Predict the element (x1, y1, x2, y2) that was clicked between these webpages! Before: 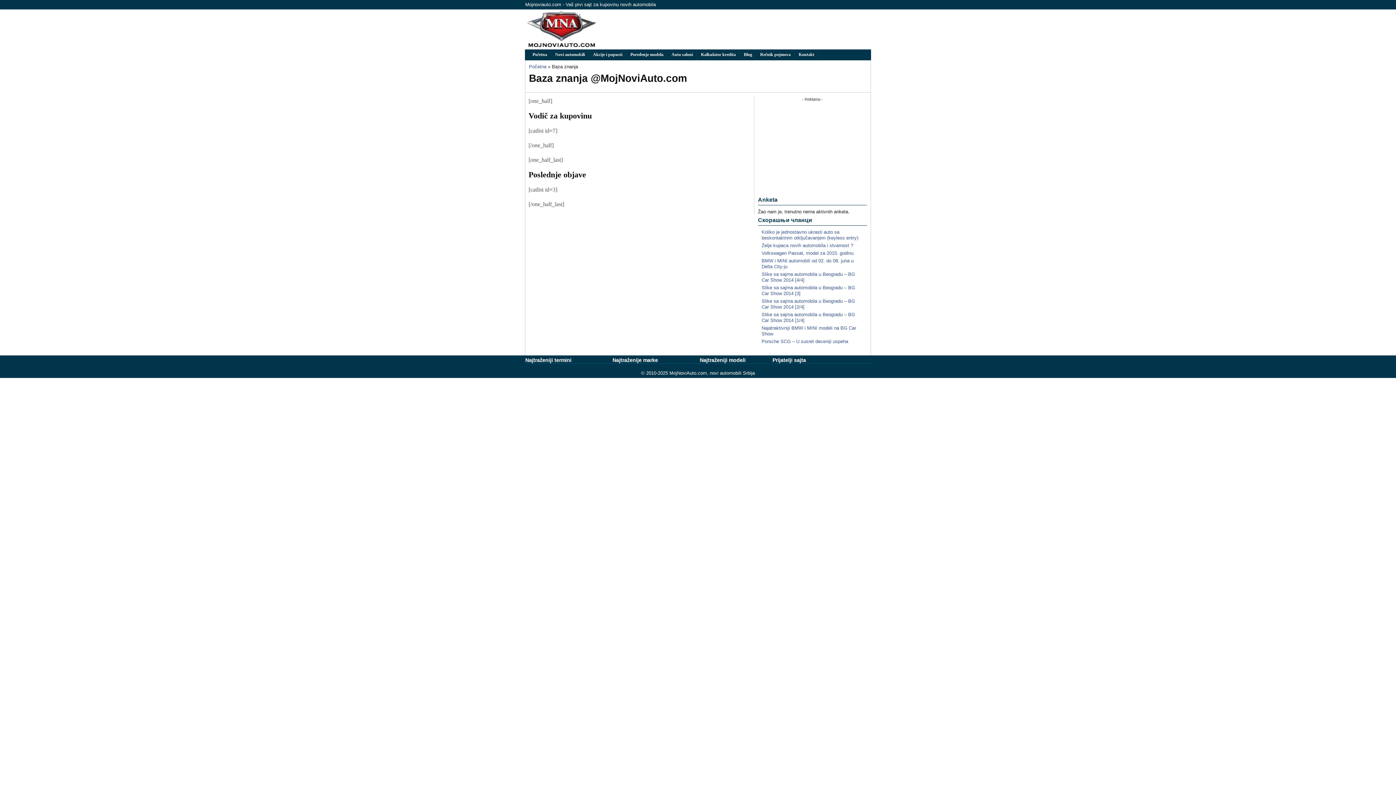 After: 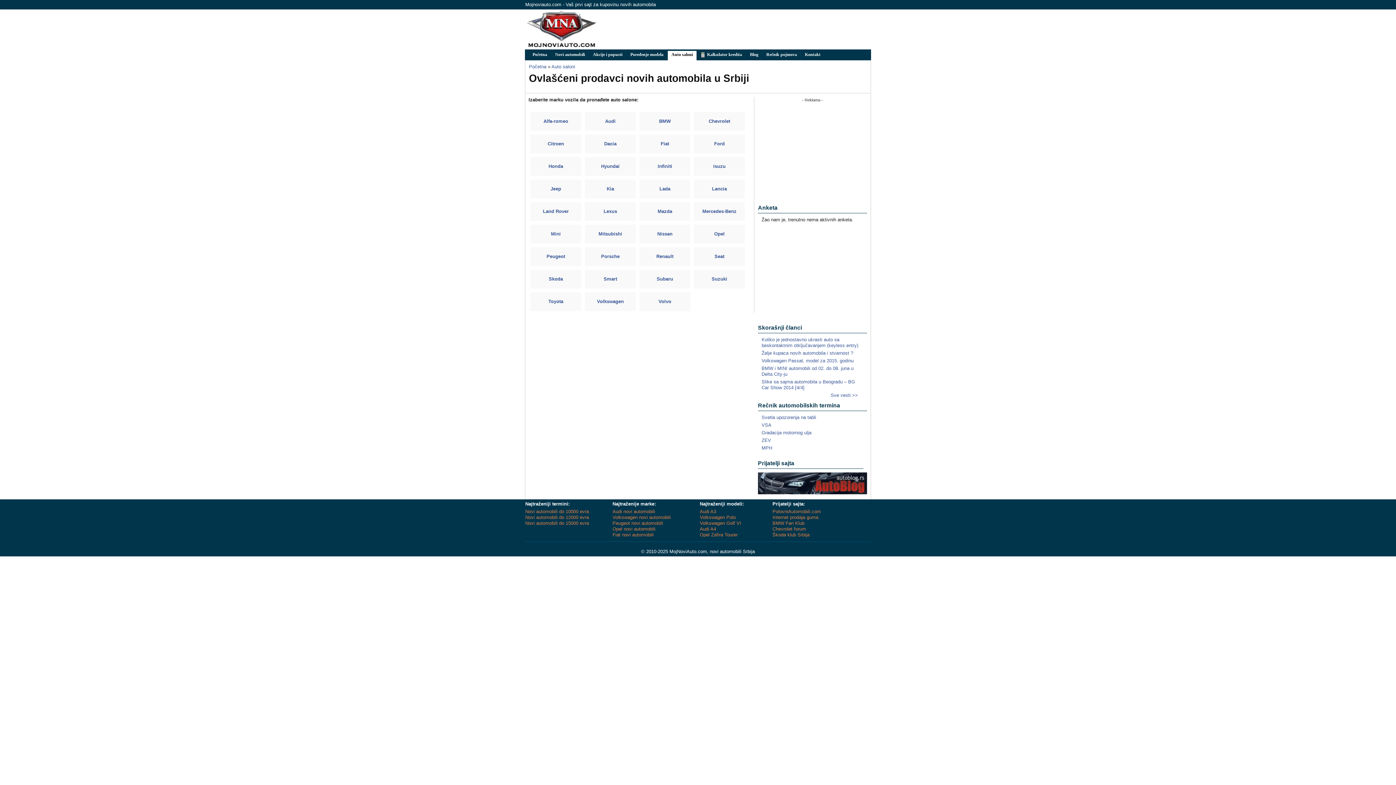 Action: bbox: (668, 49, 697, 60) label: Auto saloni